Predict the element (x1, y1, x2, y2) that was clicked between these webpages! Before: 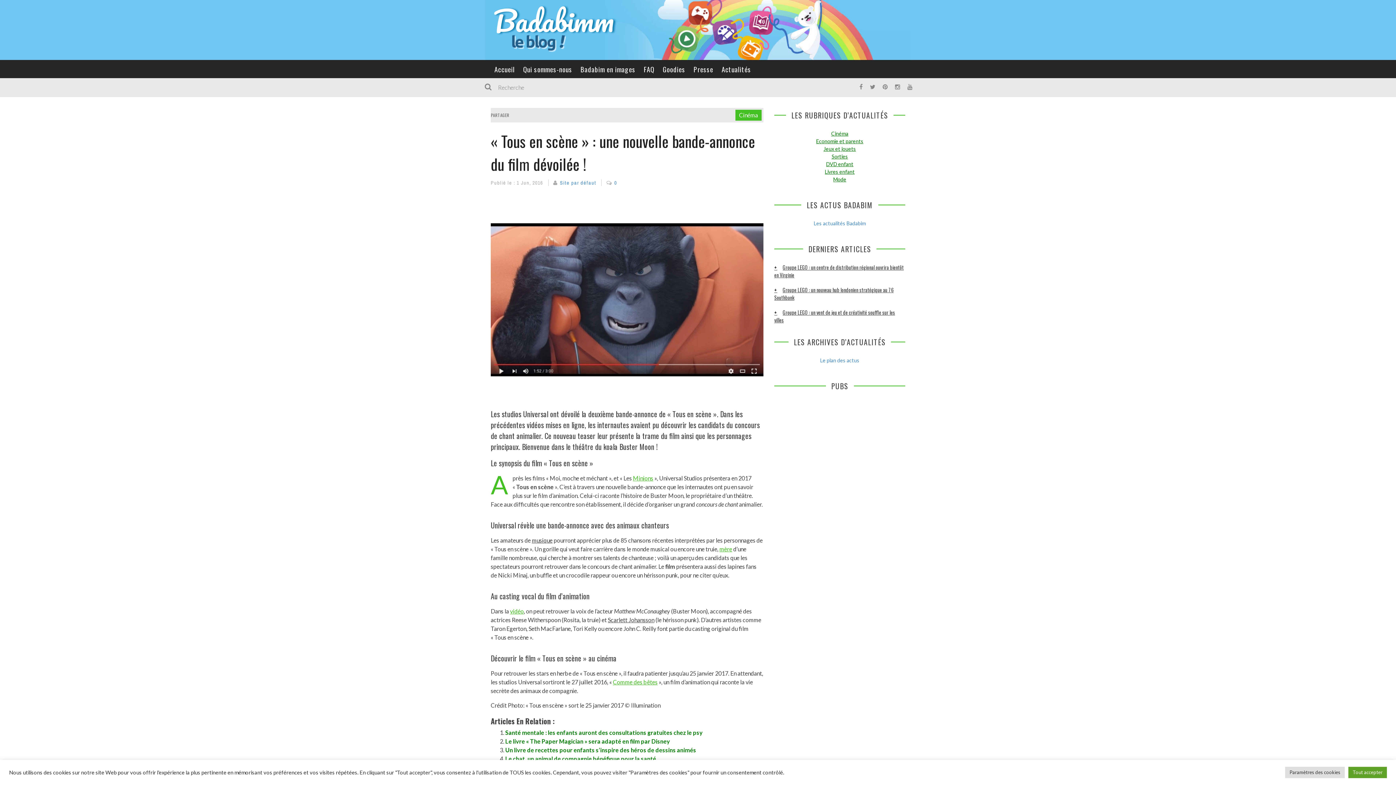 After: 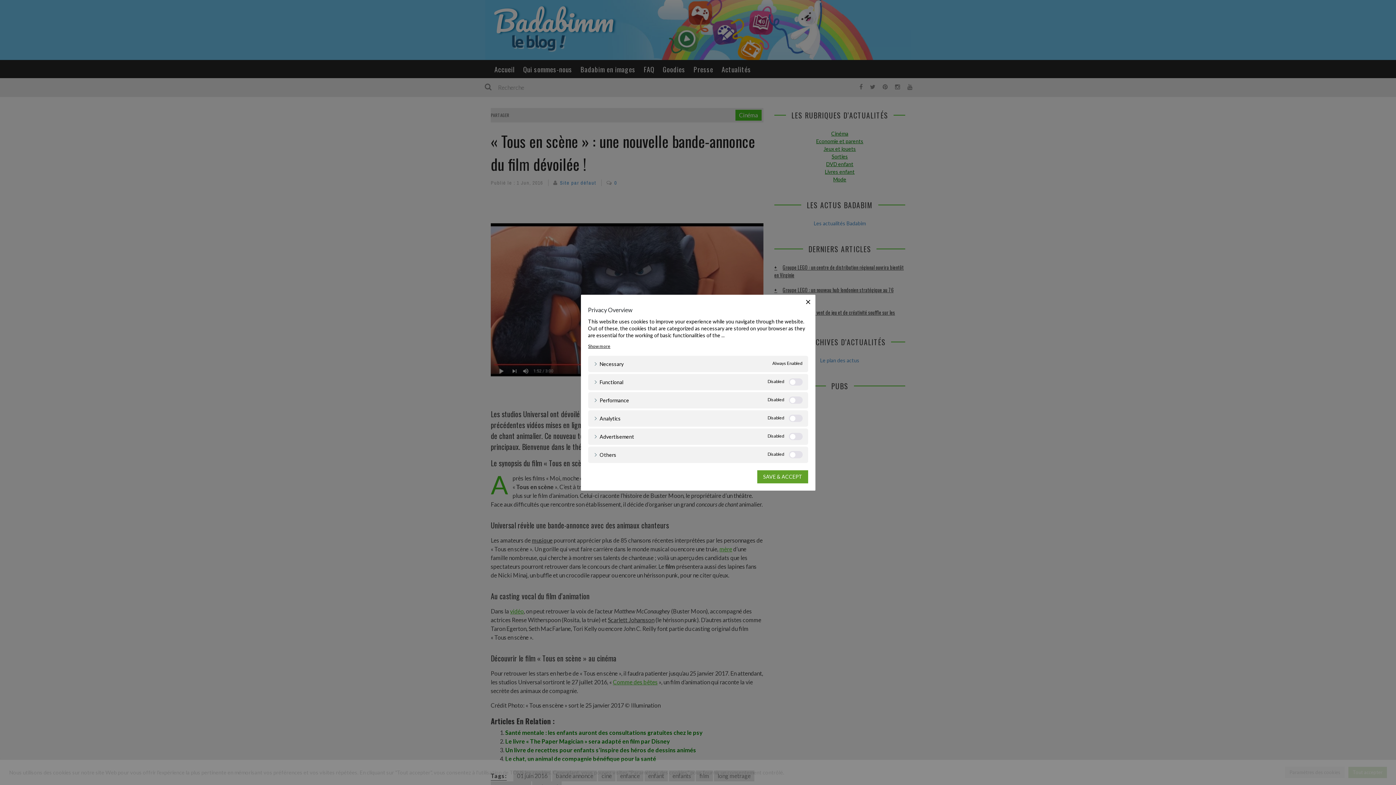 Action: bbox: (1285, 767, 1345, 778) label: Paramètres des cookies